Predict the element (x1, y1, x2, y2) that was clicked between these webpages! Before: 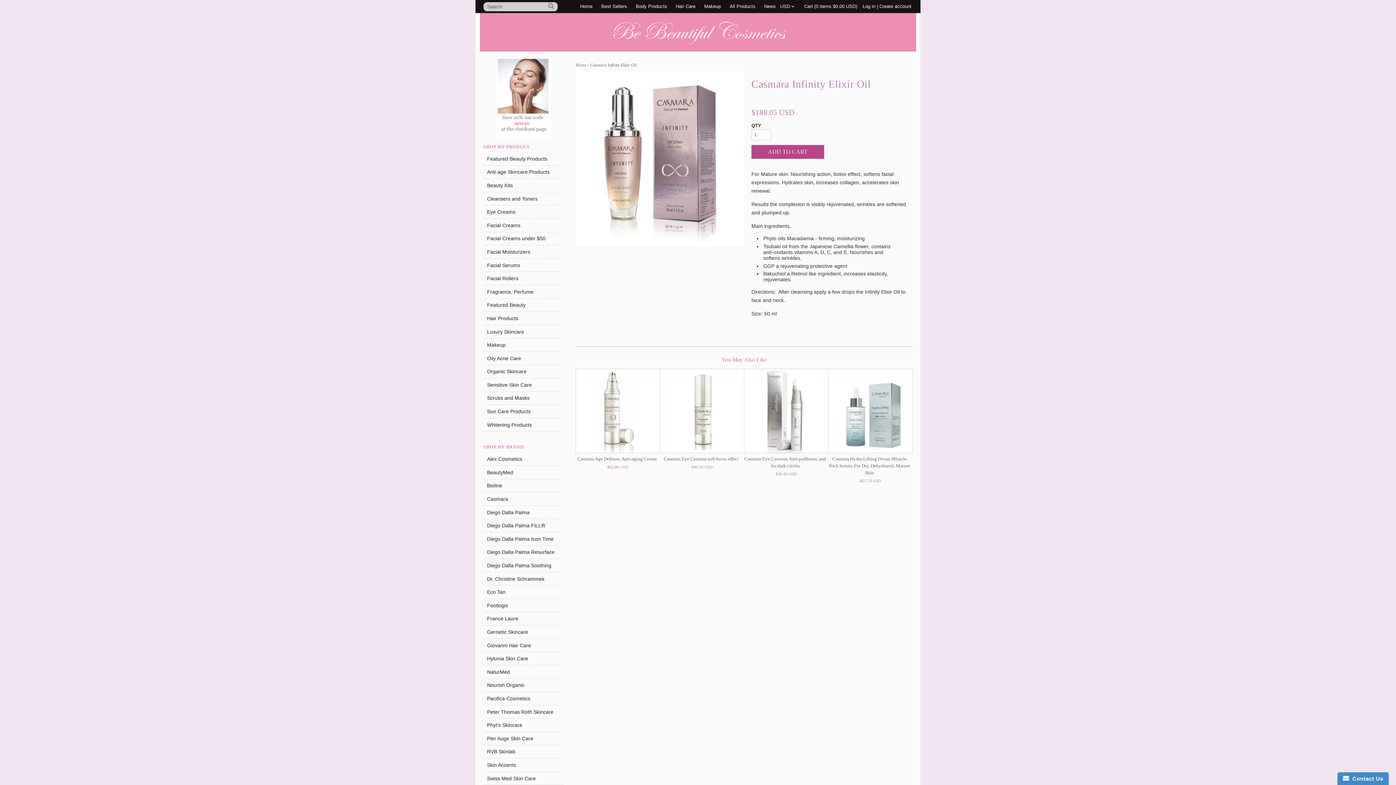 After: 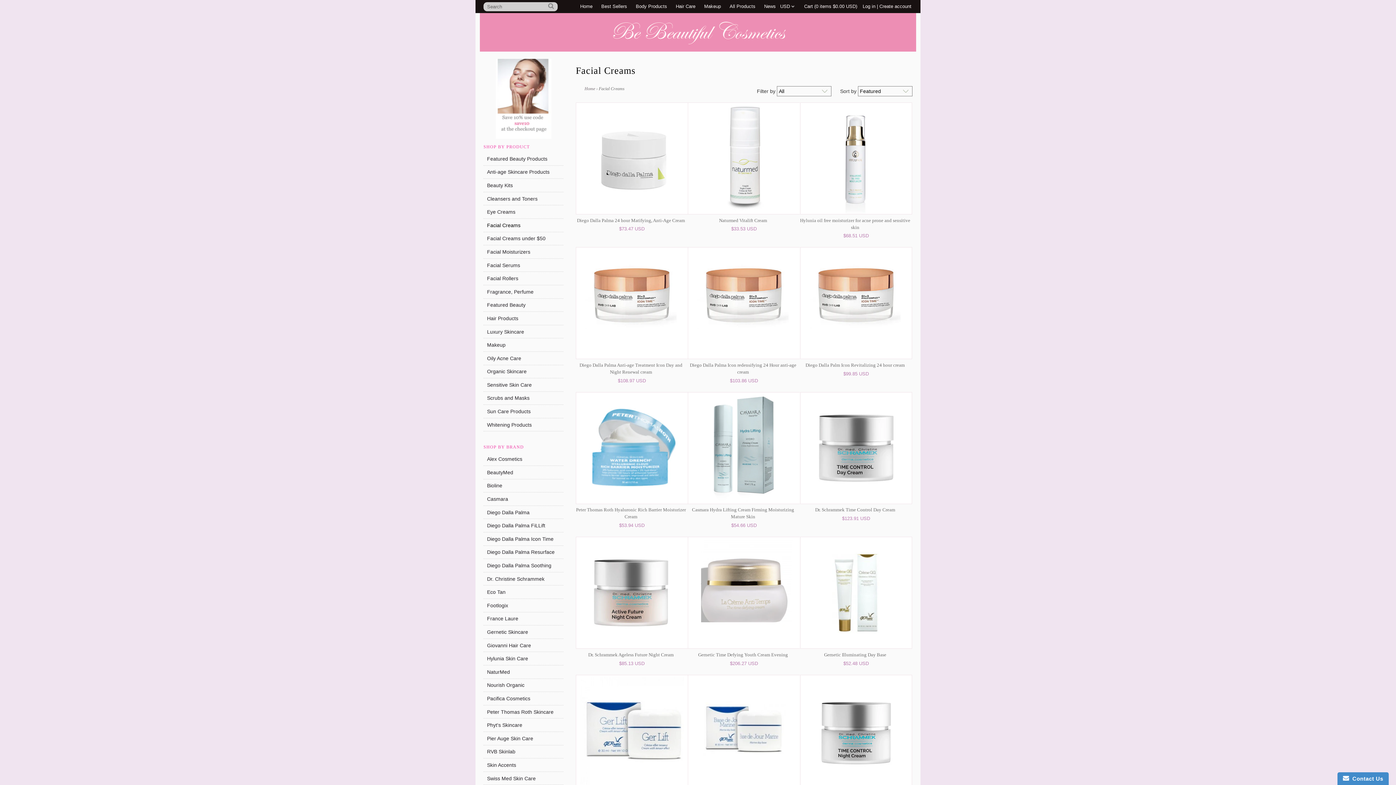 Action: label: Facial Creams bbox: (483, 218, 563, 232)